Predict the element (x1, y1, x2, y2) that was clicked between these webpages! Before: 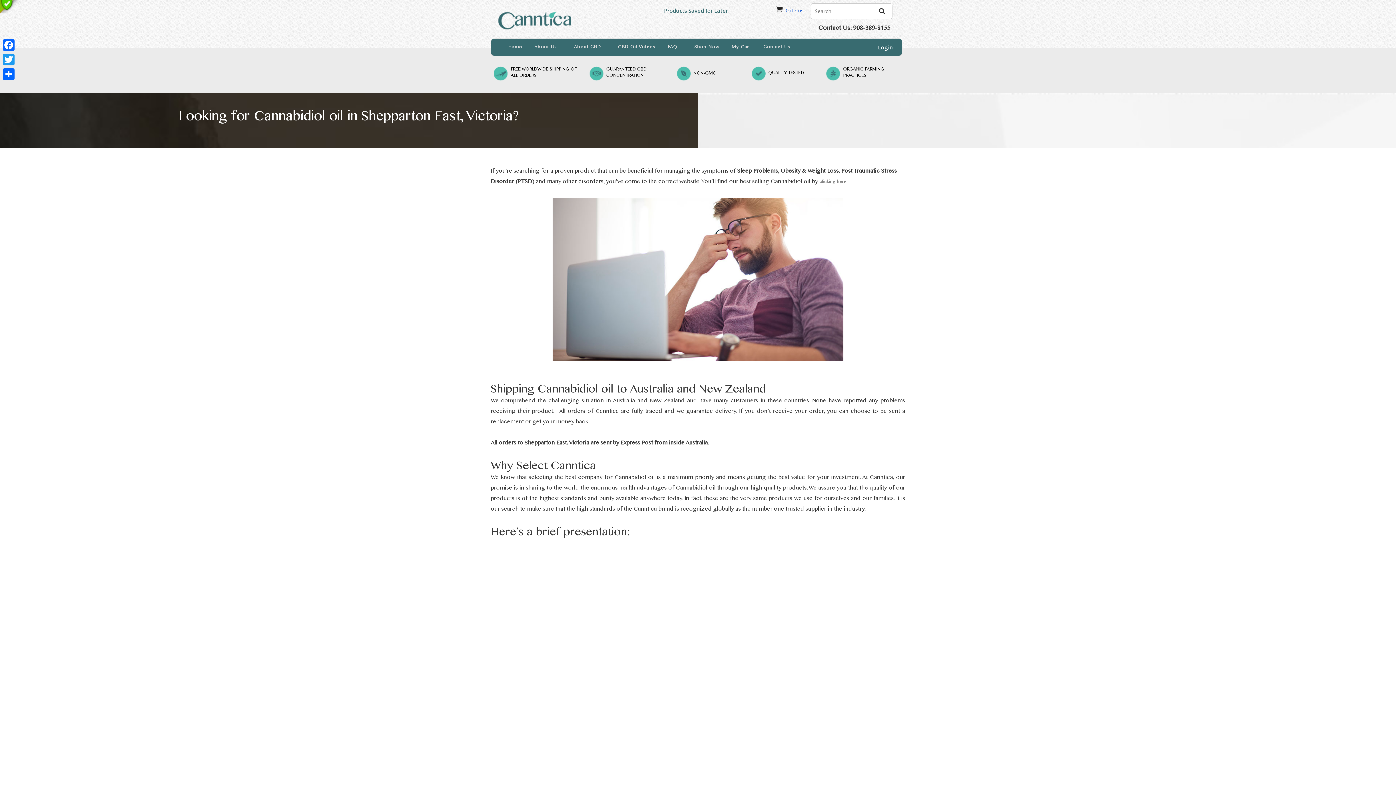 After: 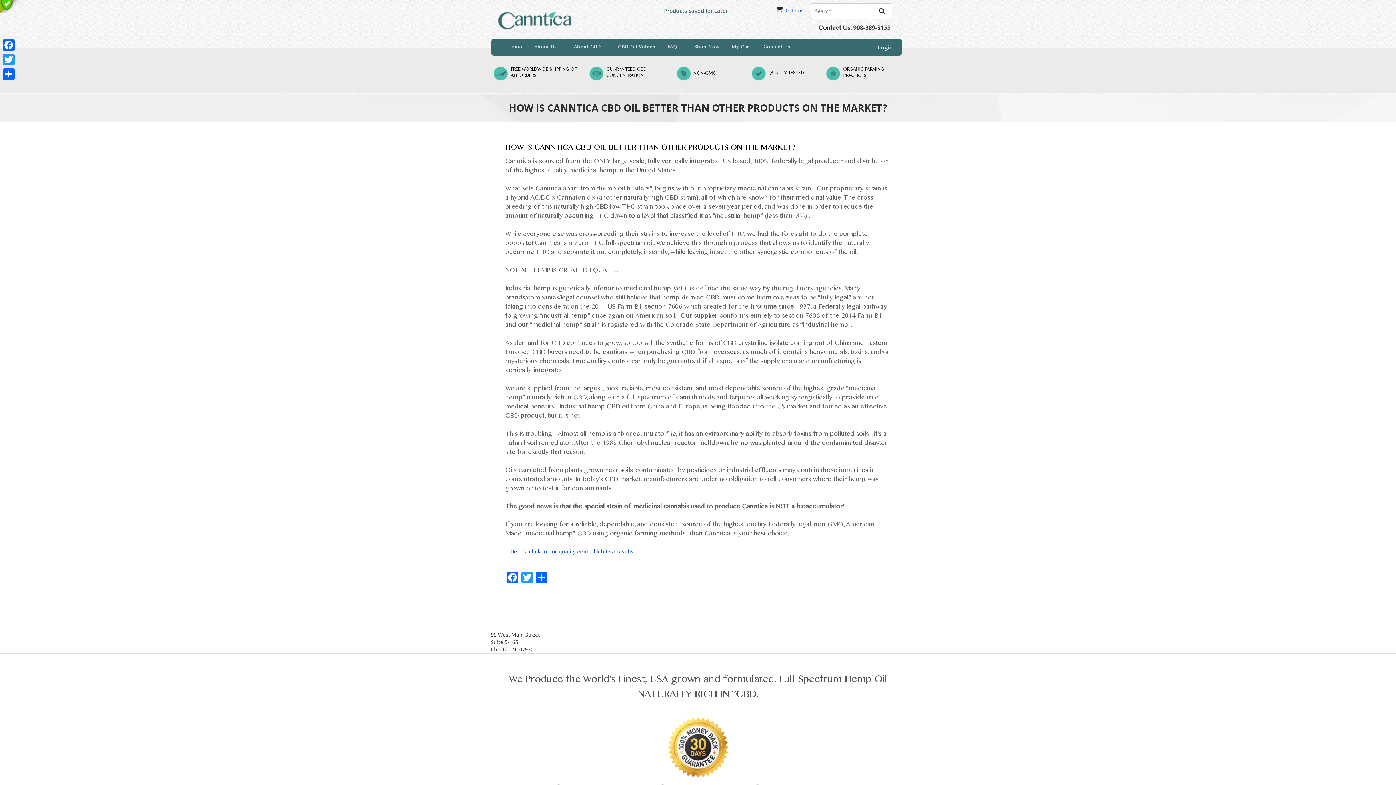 Action: bbox: (843, 66, 884, 78) label: ORGANIC FARMING
PRACTICES